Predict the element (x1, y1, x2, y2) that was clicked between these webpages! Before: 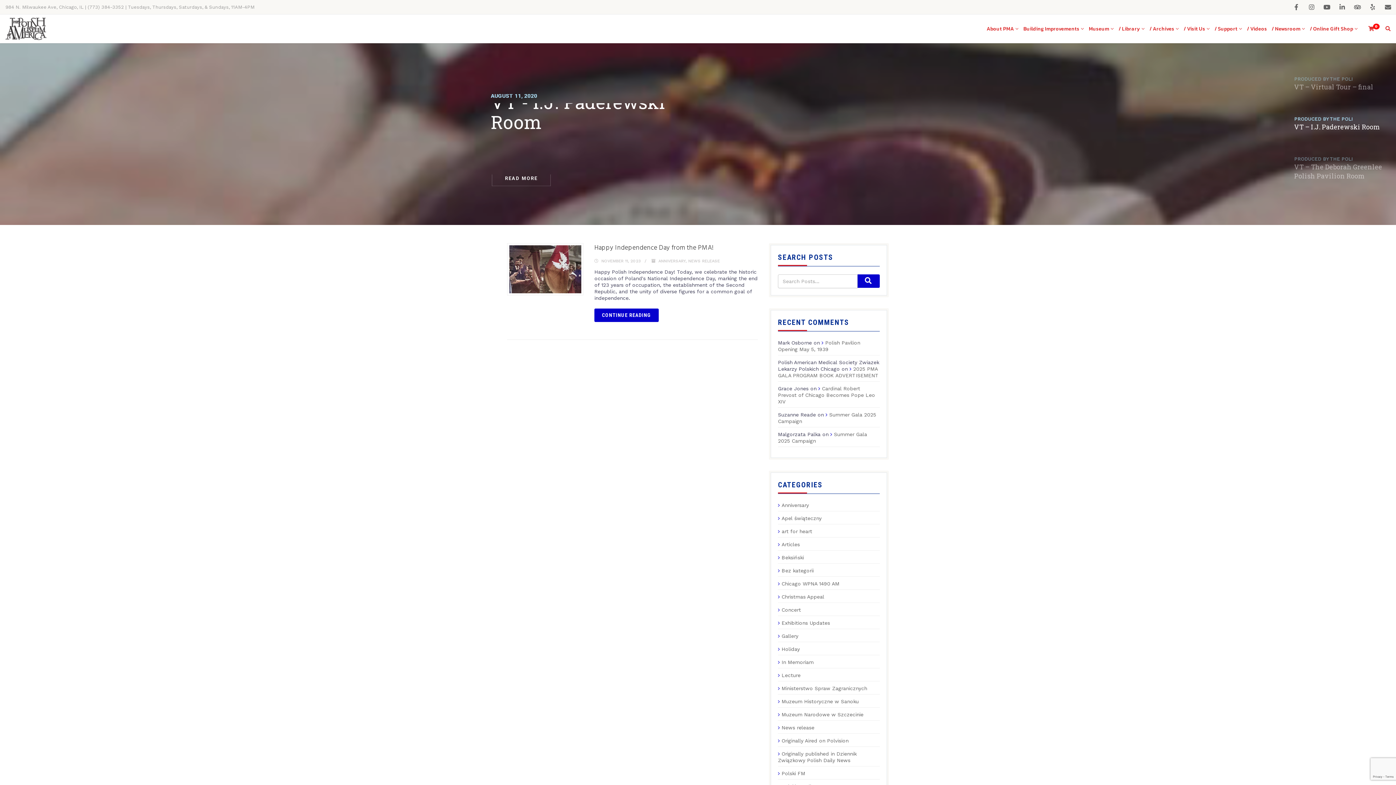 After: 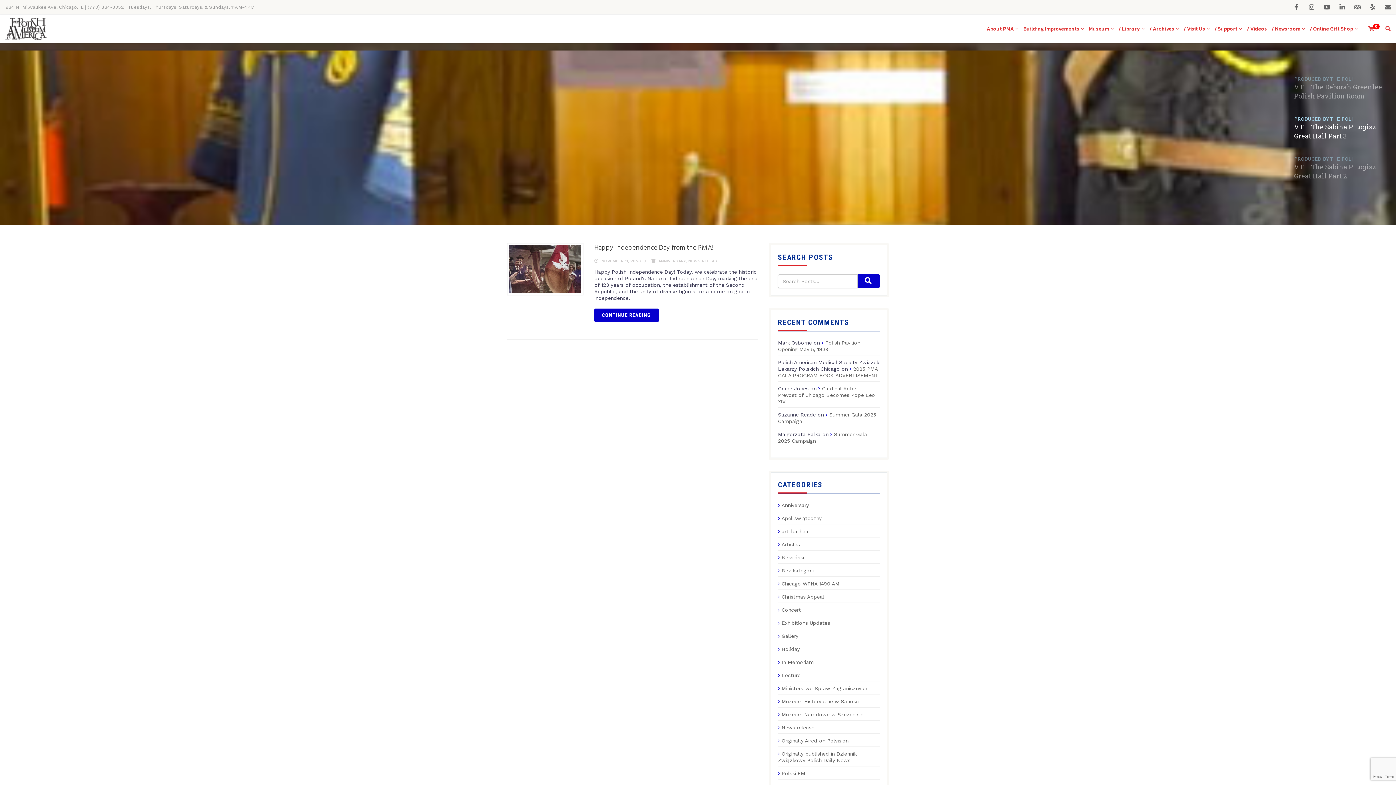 Action: bbox: (1289, 0, 1304, 14)